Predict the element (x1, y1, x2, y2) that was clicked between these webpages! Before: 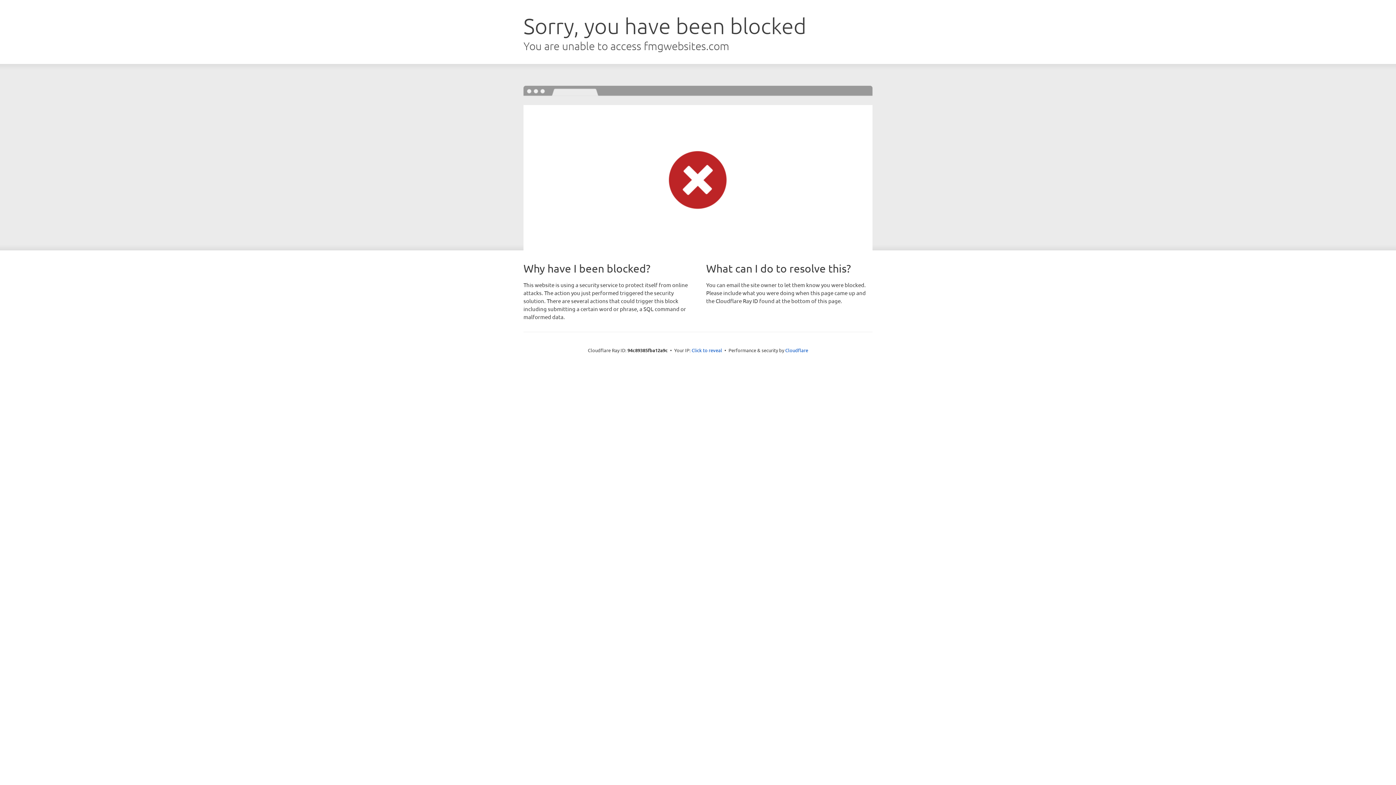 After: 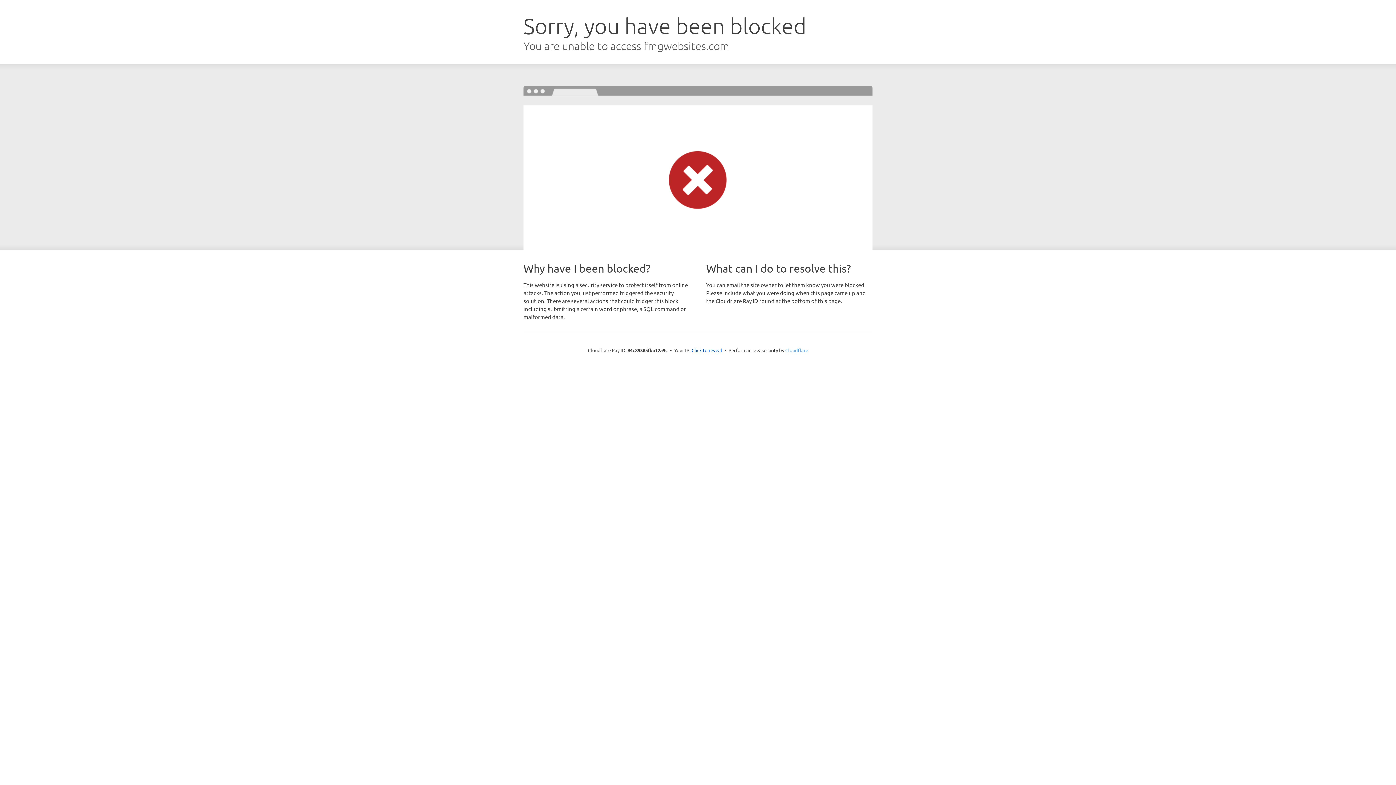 Action: bbox: (785, 347, 808, 353) label: Cloudflare